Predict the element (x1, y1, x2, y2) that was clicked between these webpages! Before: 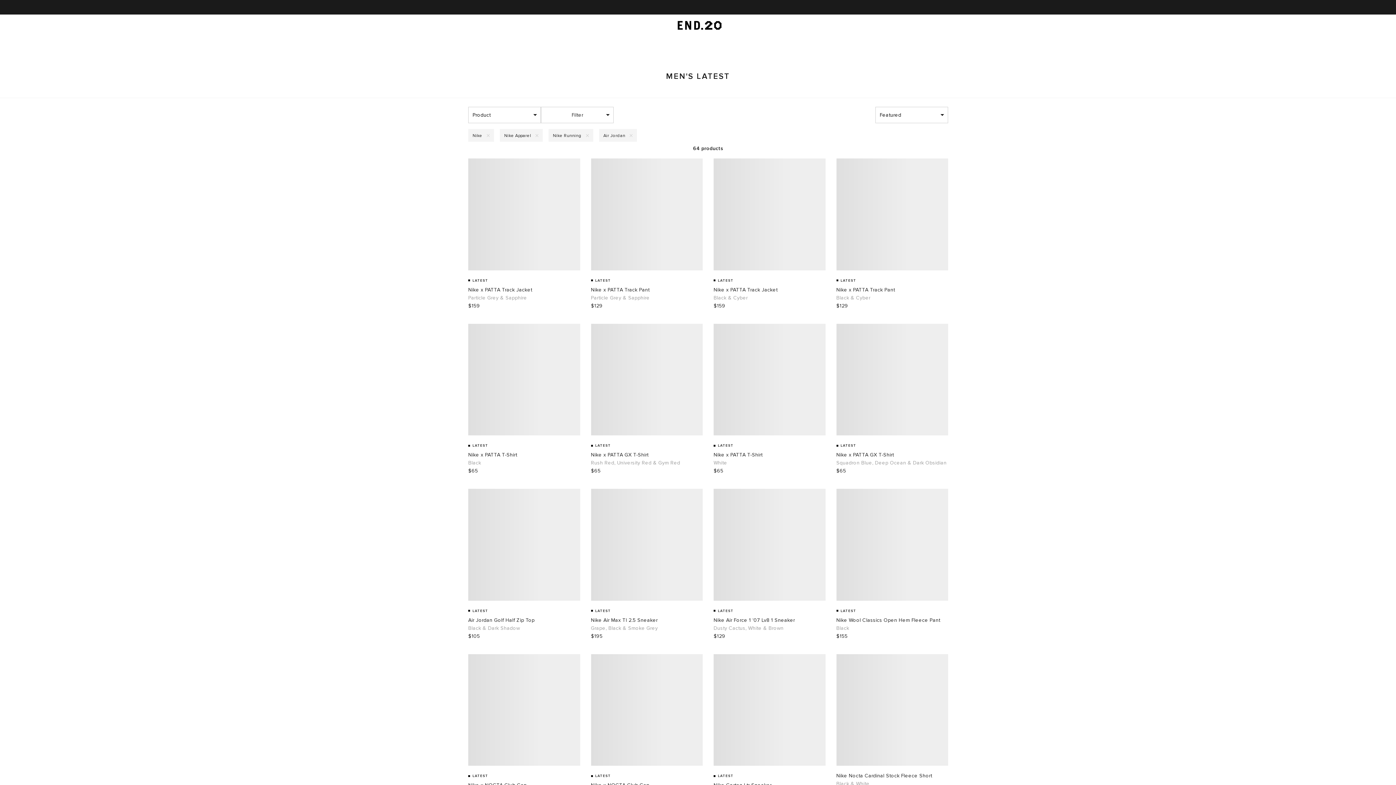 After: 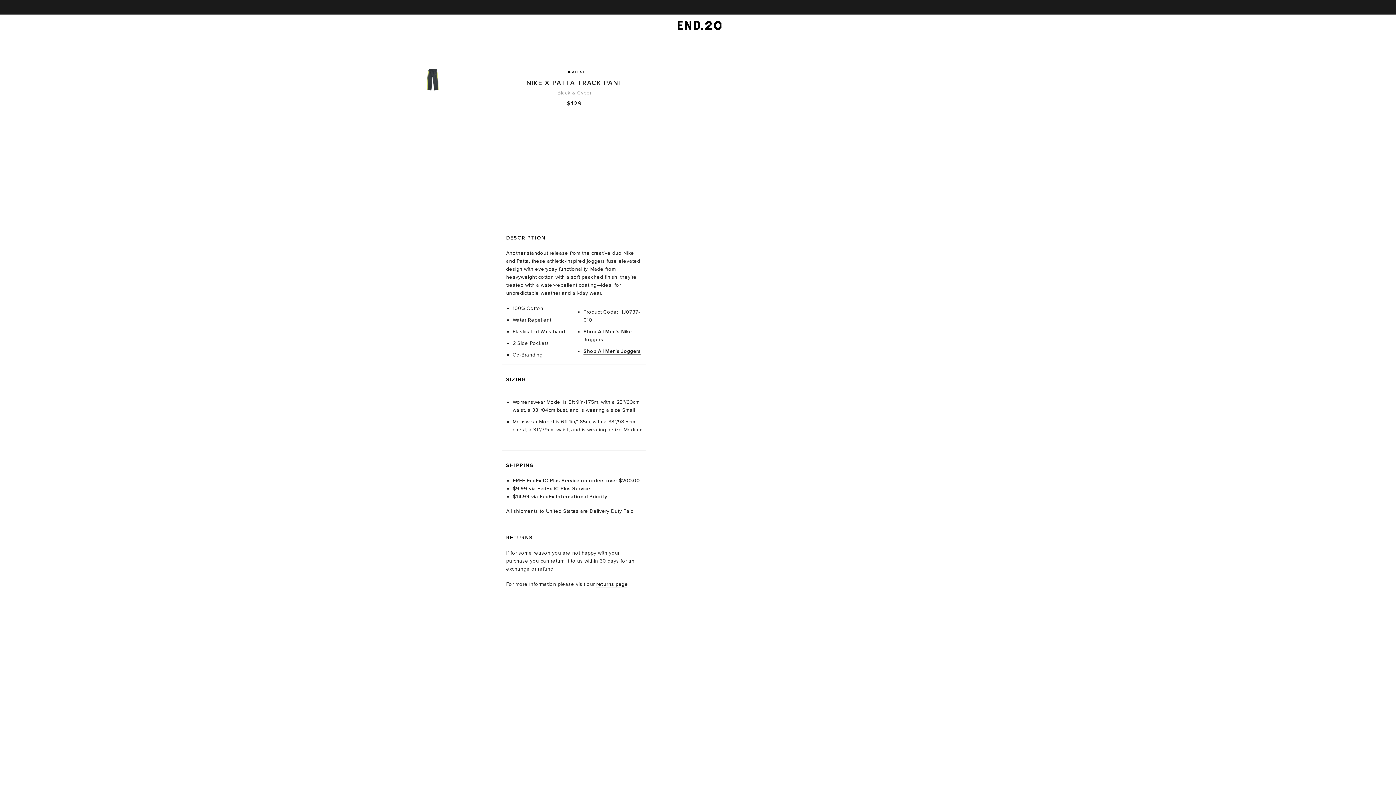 Action: bbox: (836, 158, 948, 309) label: LATEST
Nike x PATTA Track Pant
Black & Cyber
$129